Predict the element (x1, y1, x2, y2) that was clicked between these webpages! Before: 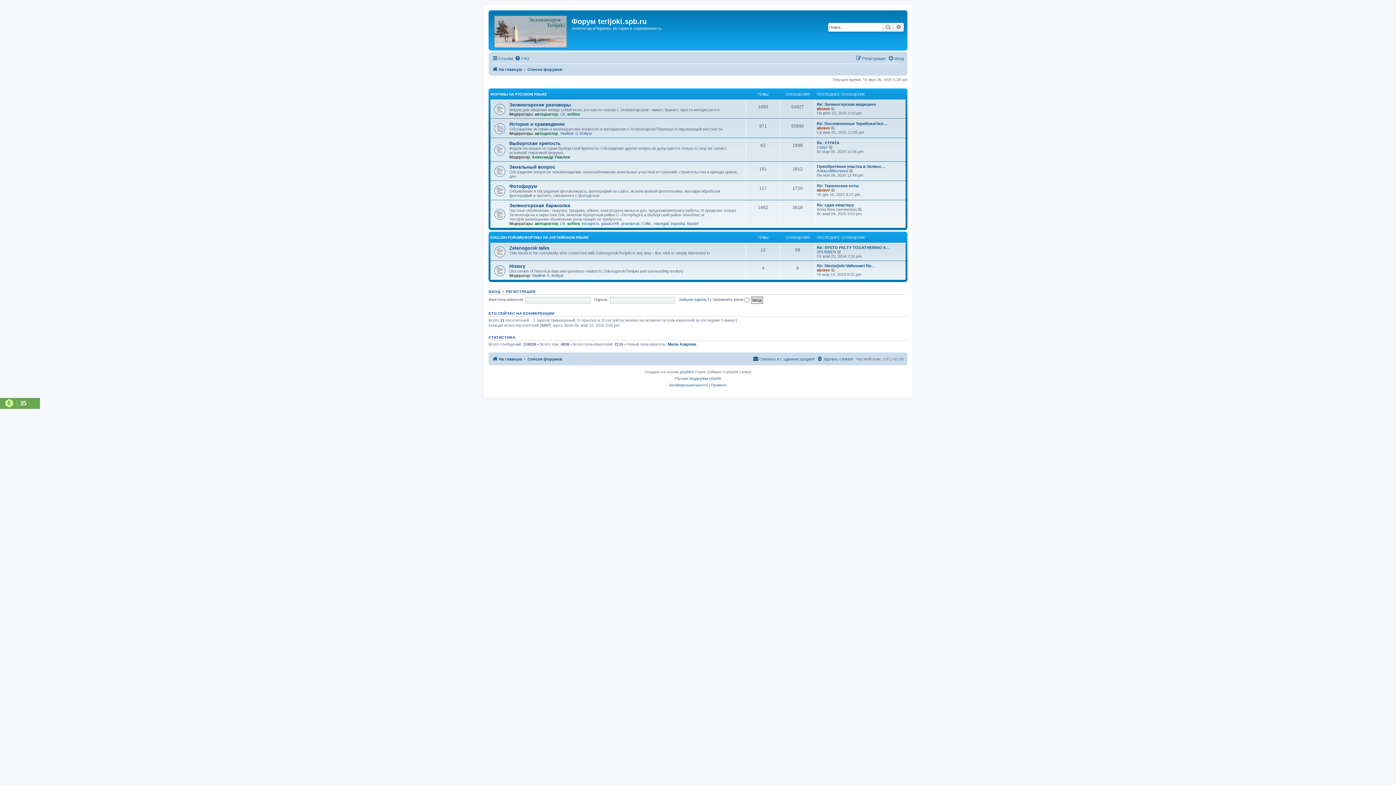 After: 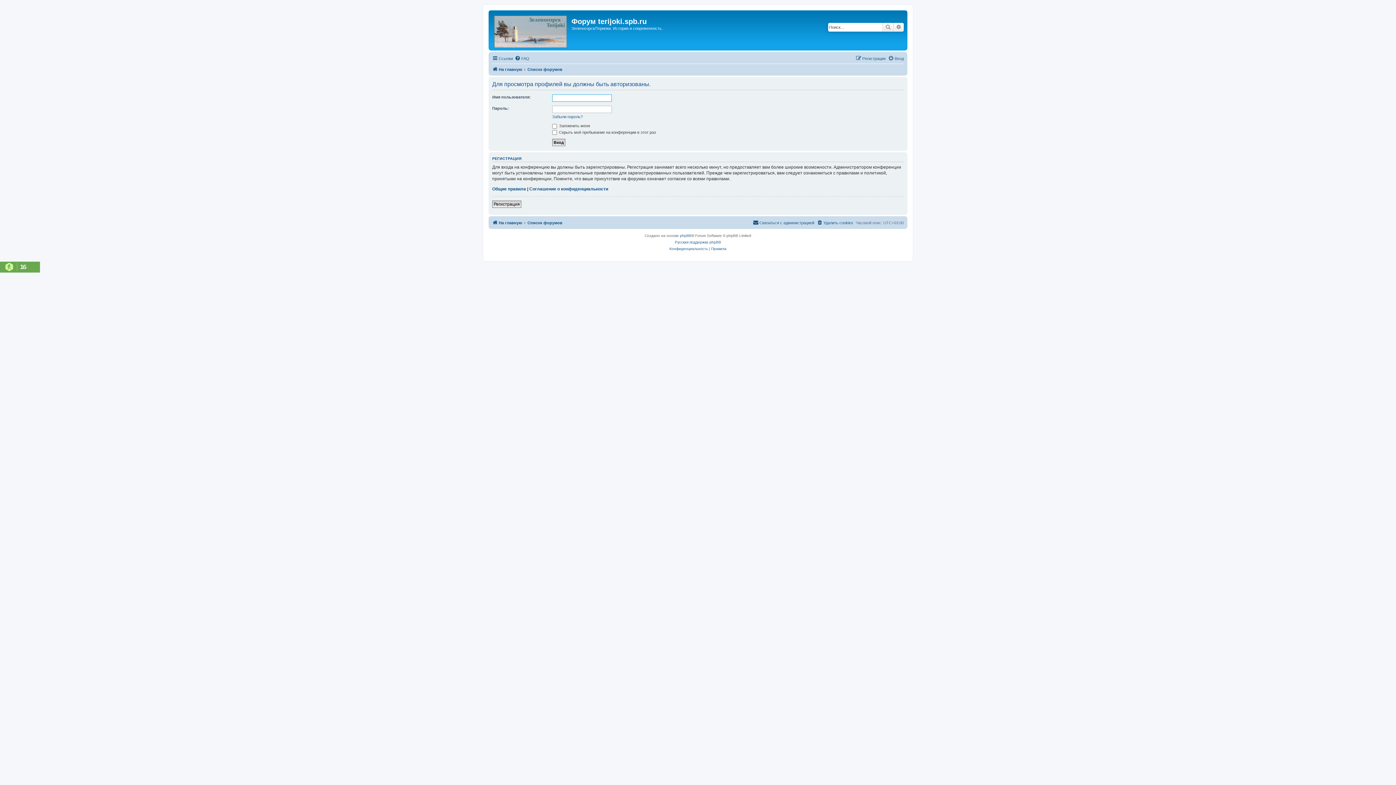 Action: bbox: (817, 187, 830, 192) label: abravo